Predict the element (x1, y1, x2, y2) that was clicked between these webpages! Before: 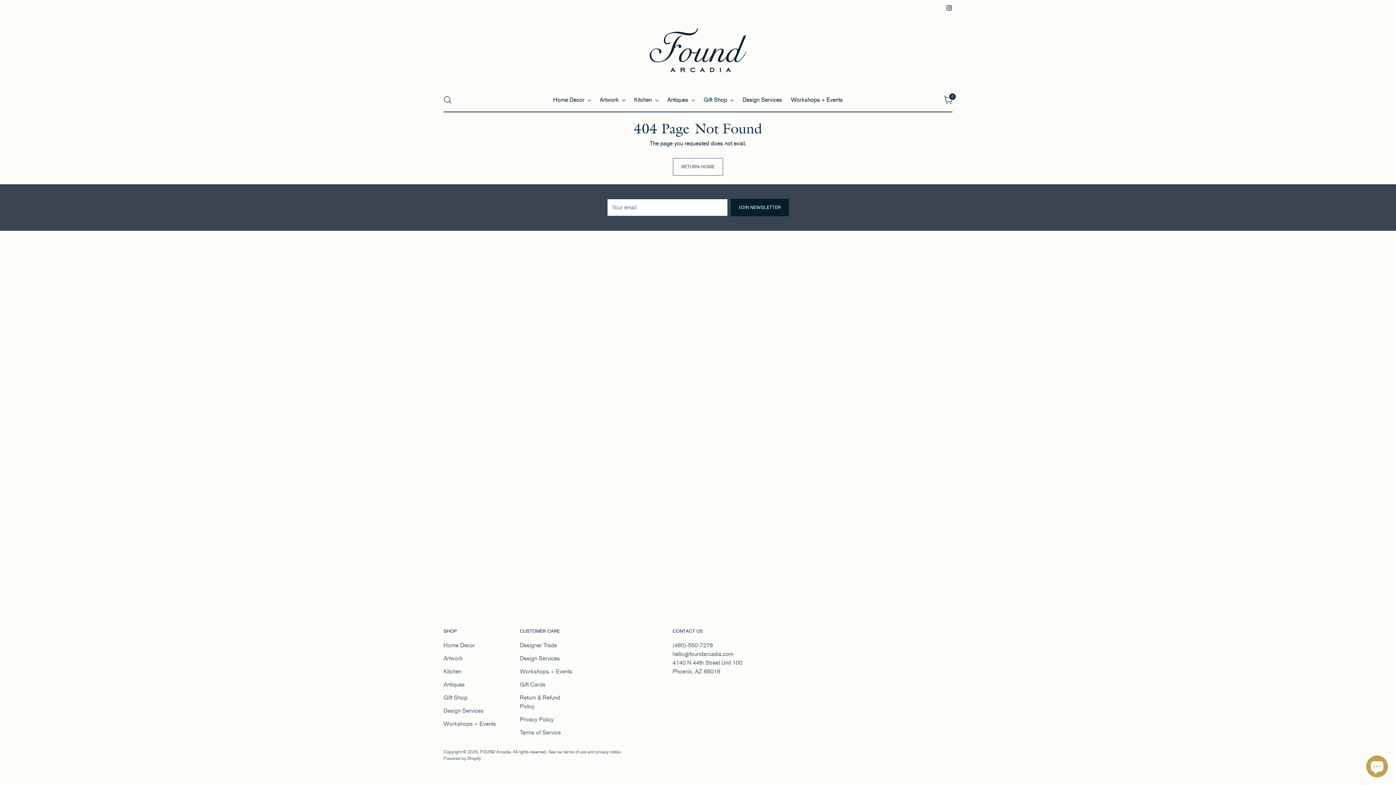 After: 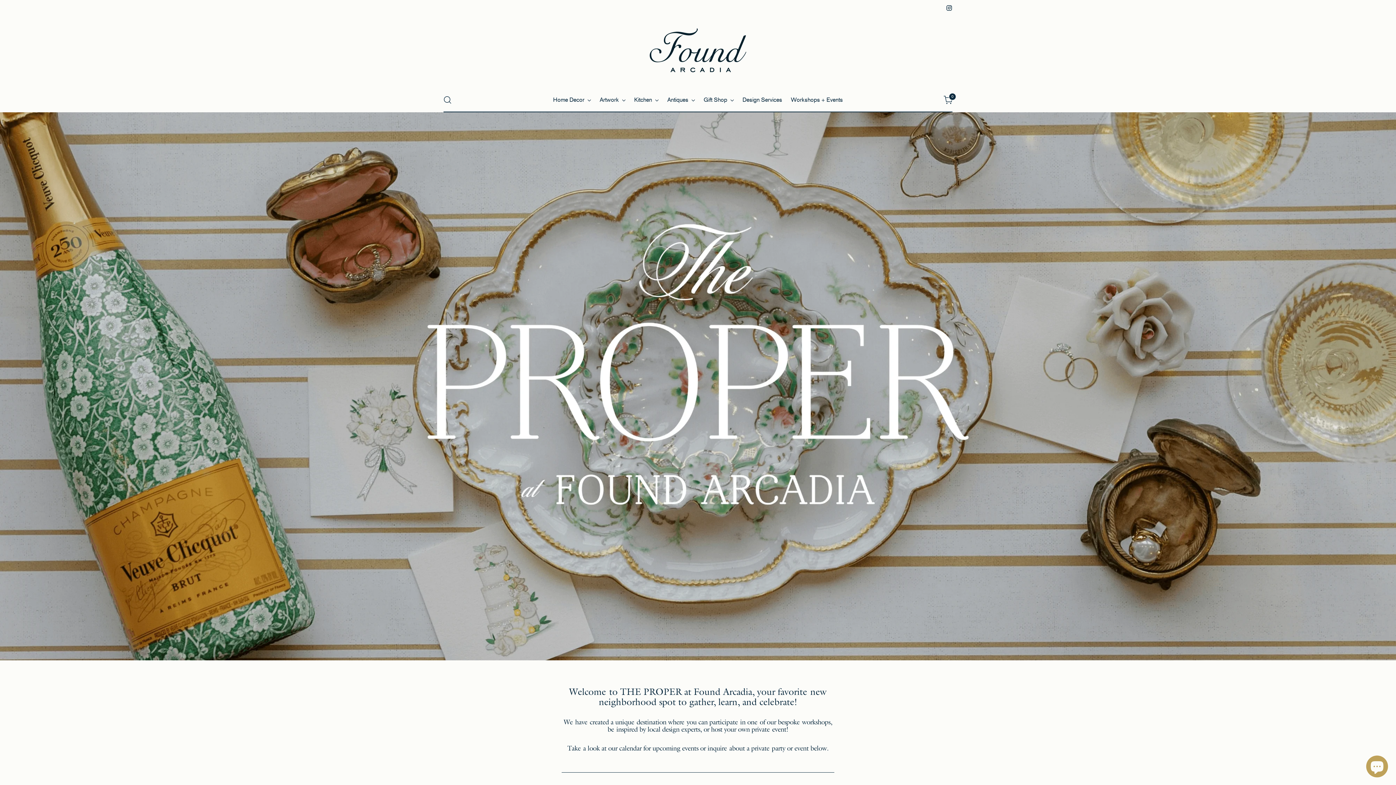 Action: bbox: (791, 91, 843, 107) label: Workshops + Events